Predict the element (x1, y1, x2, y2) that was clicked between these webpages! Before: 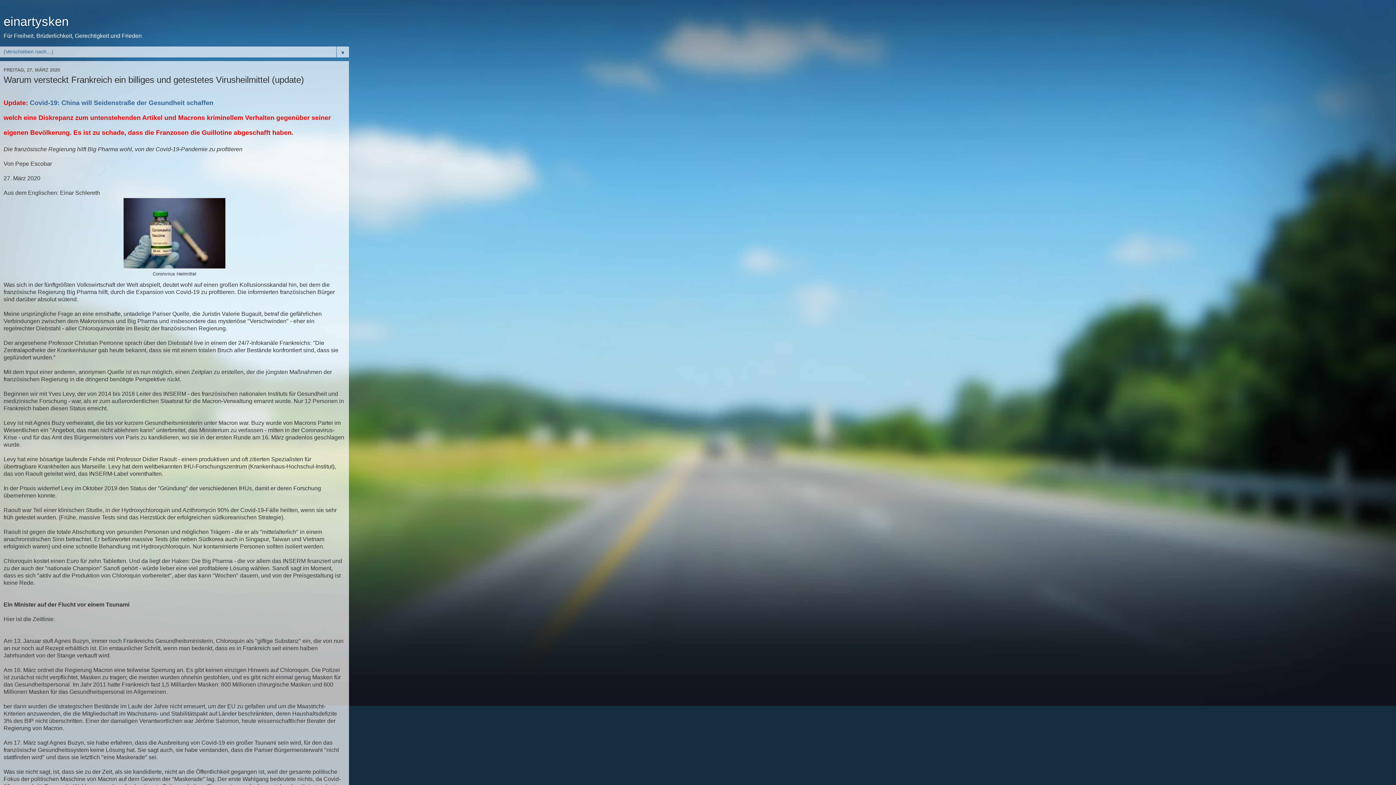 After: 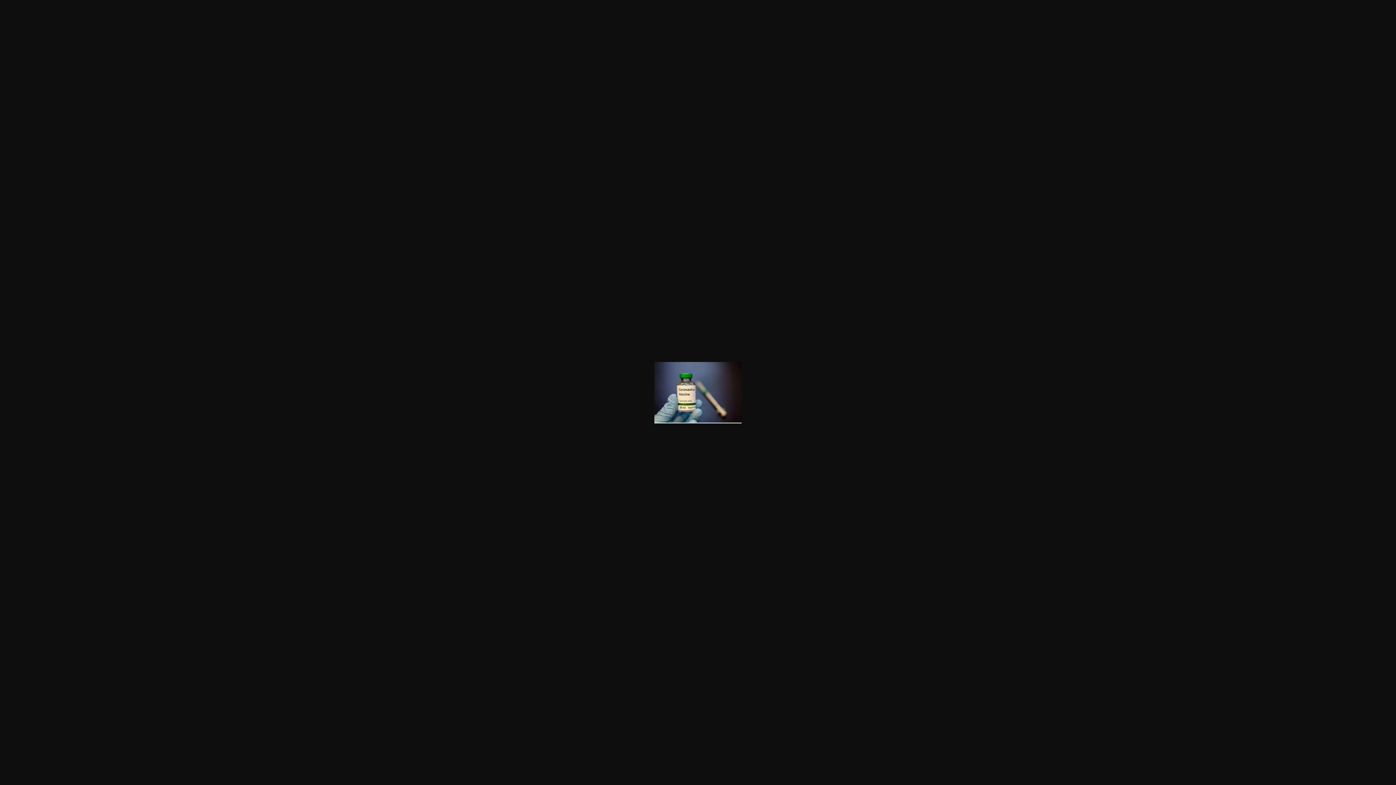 Action: bbox: (123, 264, 225, 270)